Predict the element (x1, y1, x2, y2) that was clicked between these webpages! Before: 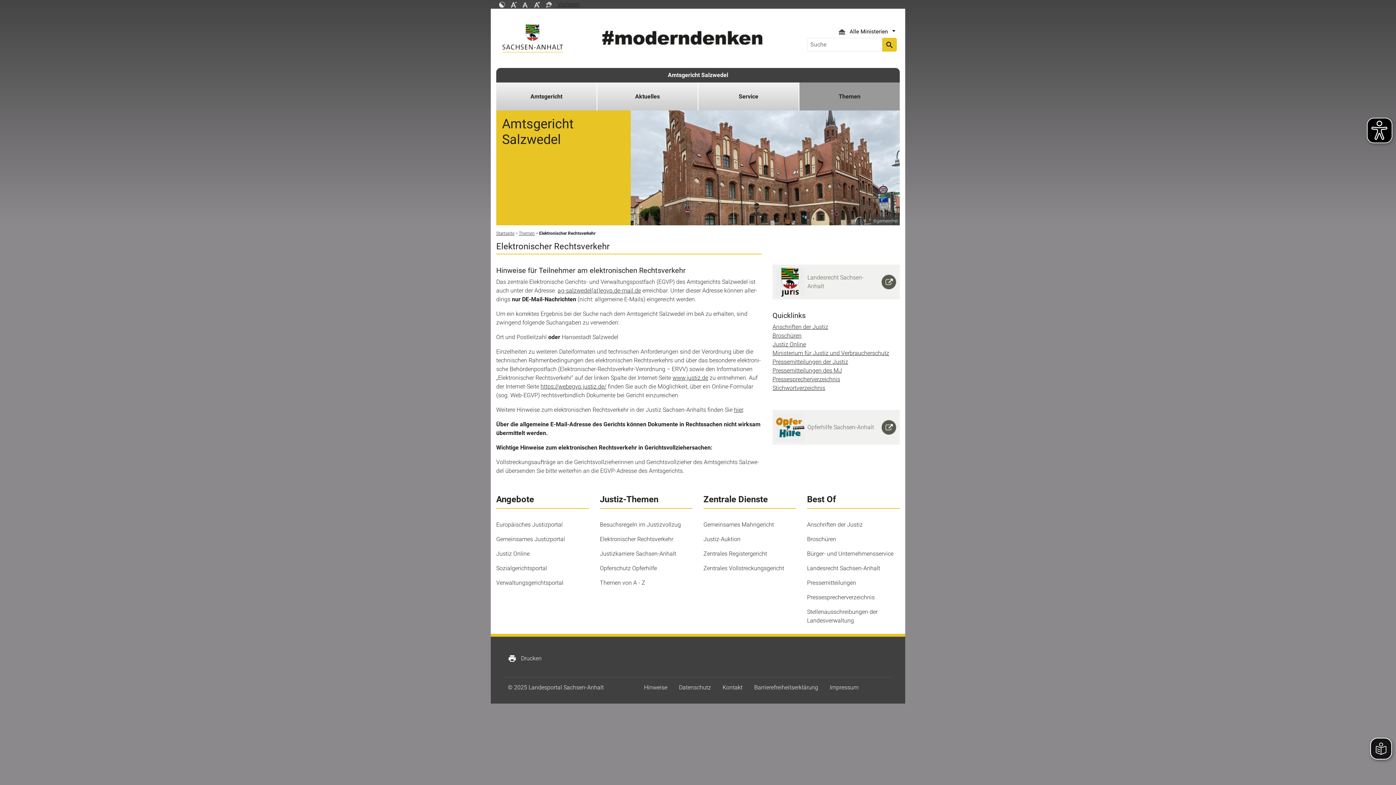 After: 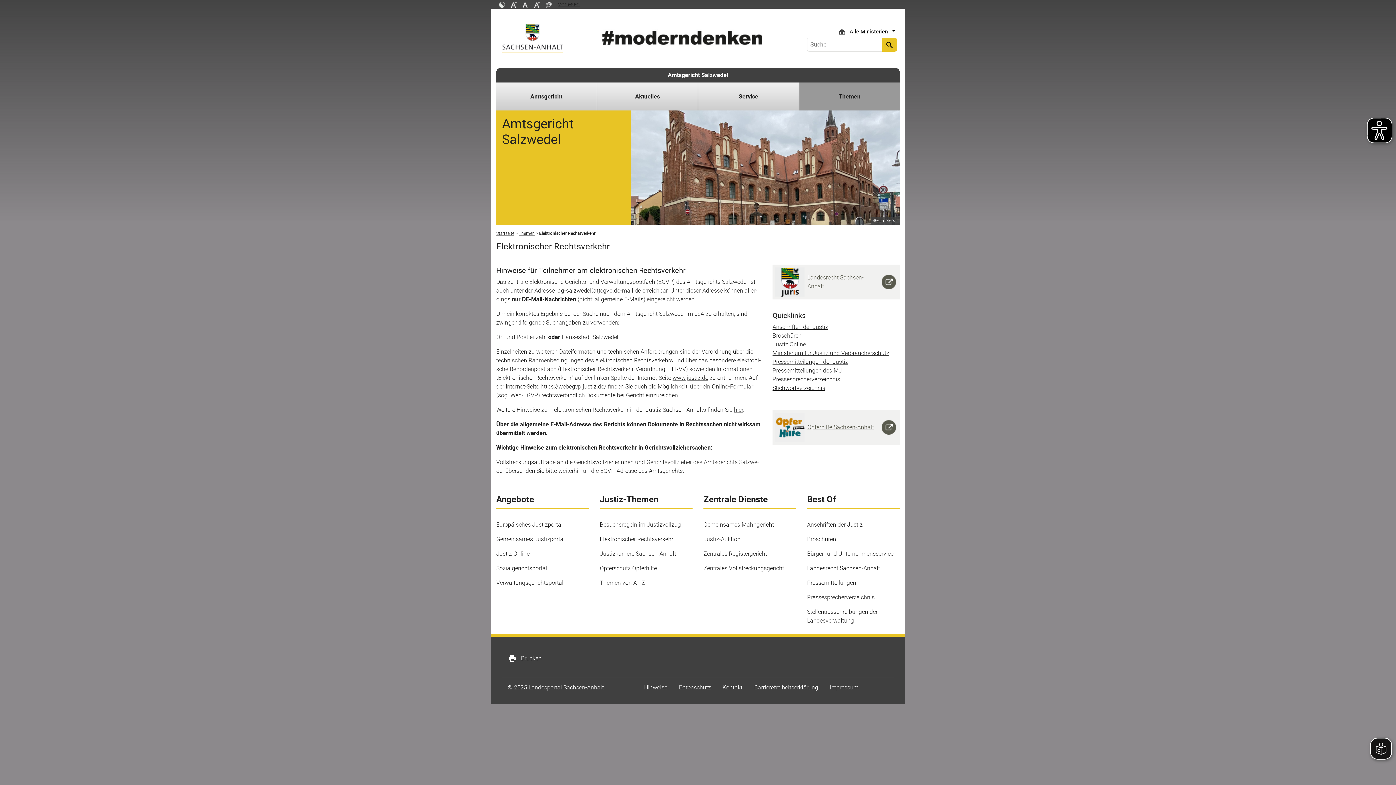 Action: bbox: (775, 413, 879, 442) label: Op­fer­hil­fe Sachsen-​Anhalt